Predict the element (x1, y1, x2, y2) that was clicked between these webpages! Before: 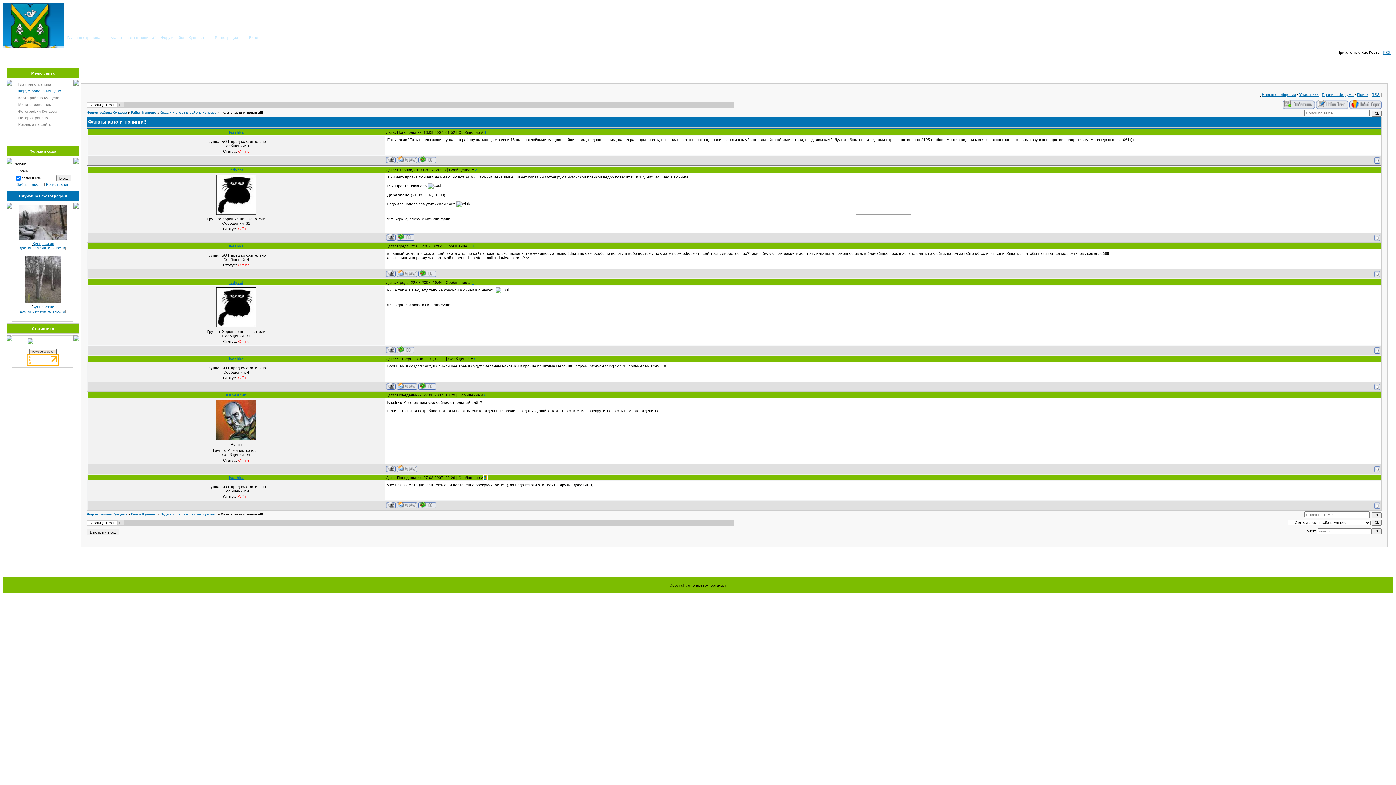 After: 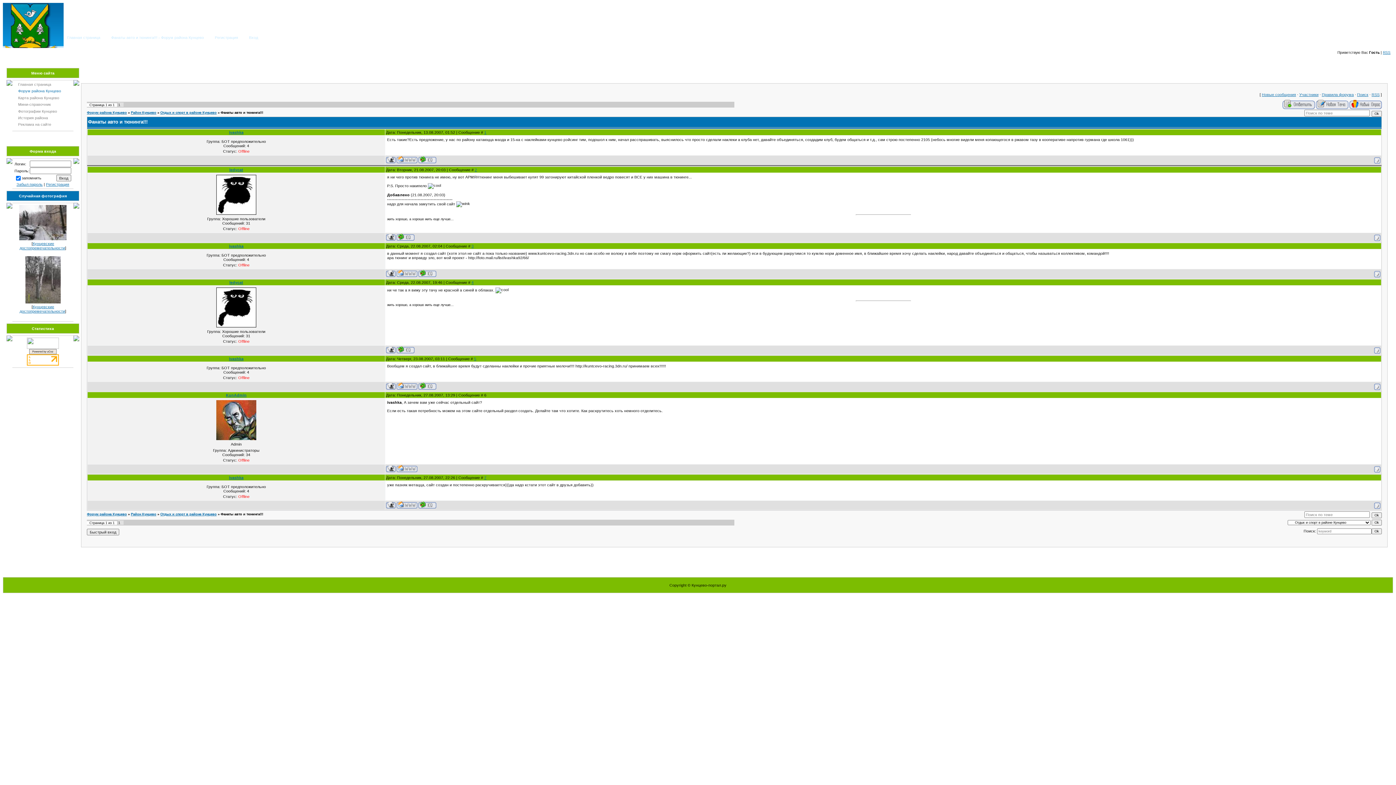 Action: bbox: (484, 393, 486, 397) label: 6